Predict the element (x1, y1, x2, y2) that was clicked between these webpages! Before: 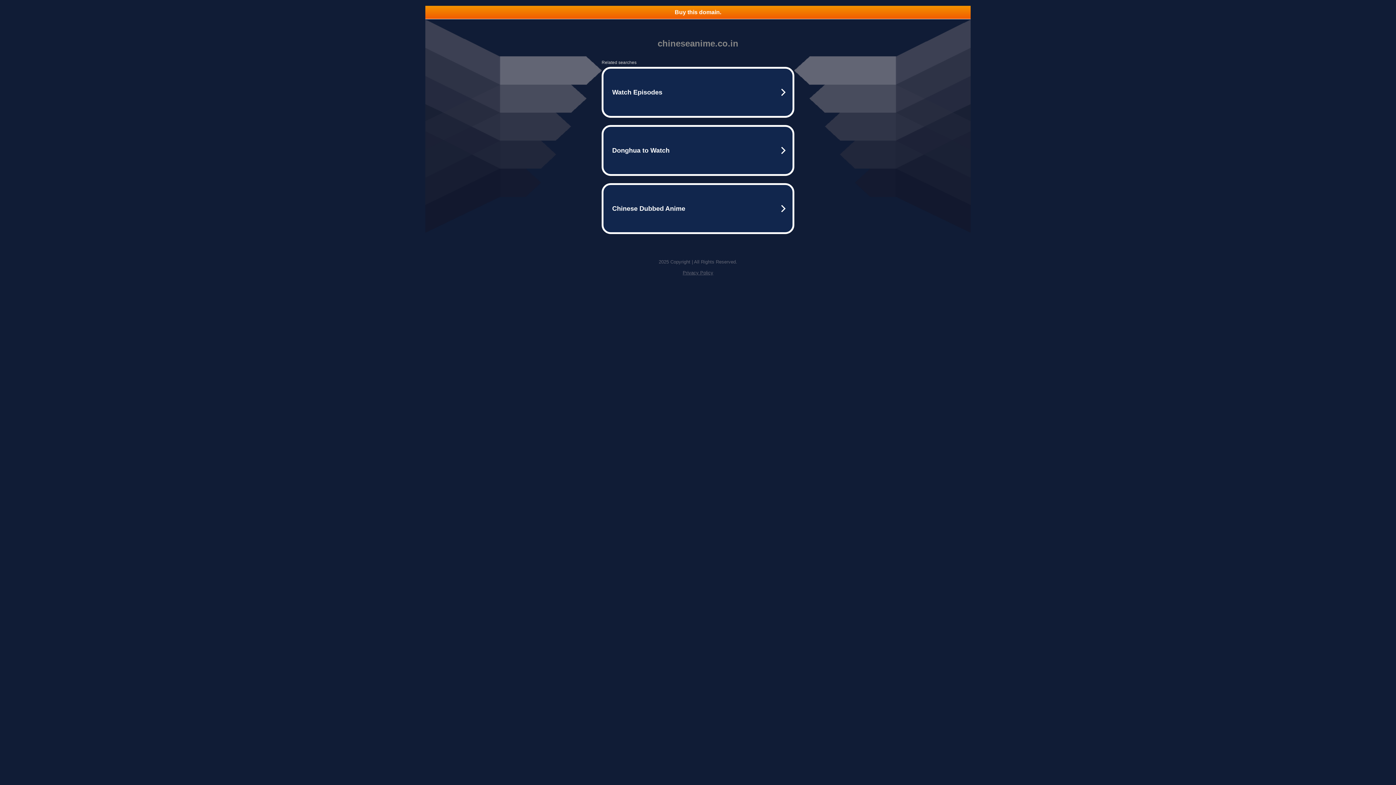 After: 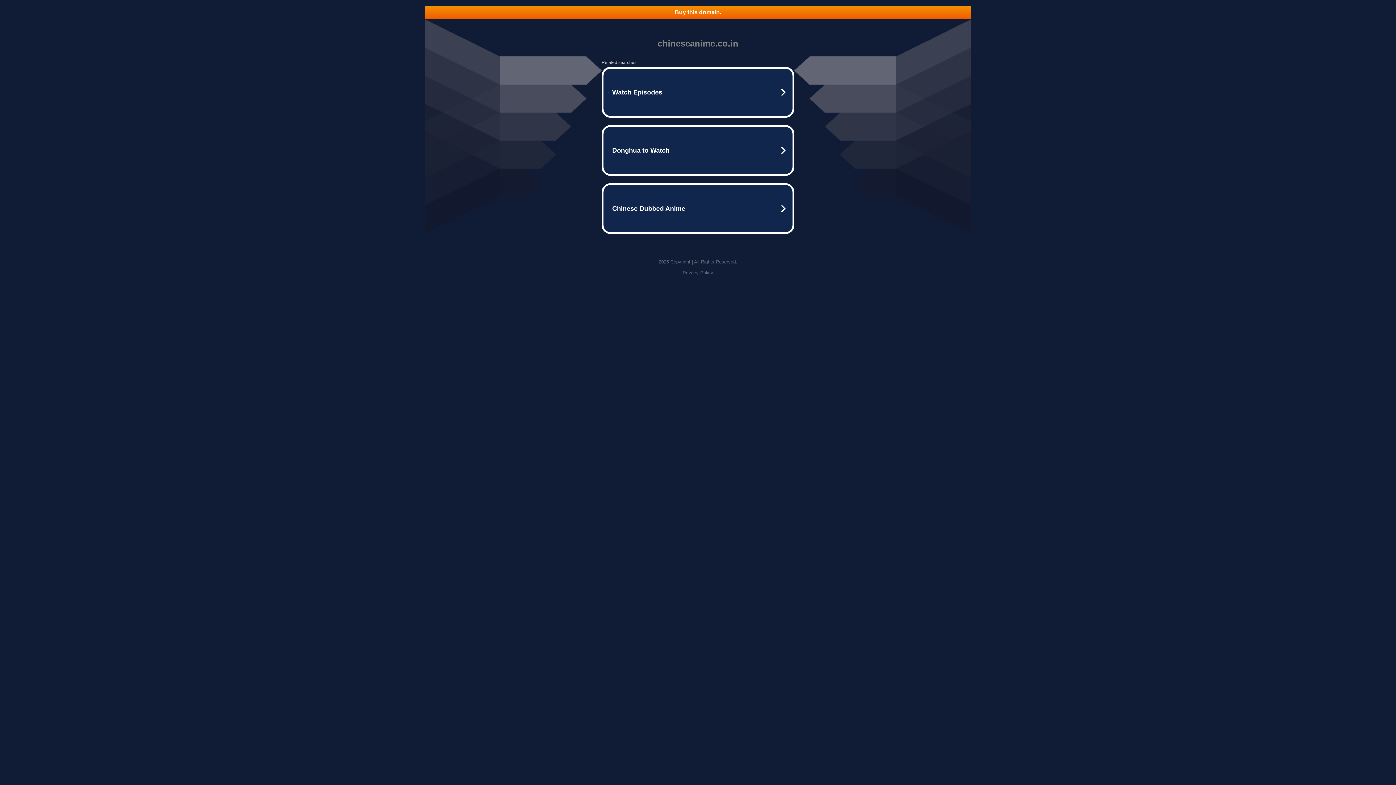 Action: bbox: (425, 5, 970, 18) label: Buy this domain.